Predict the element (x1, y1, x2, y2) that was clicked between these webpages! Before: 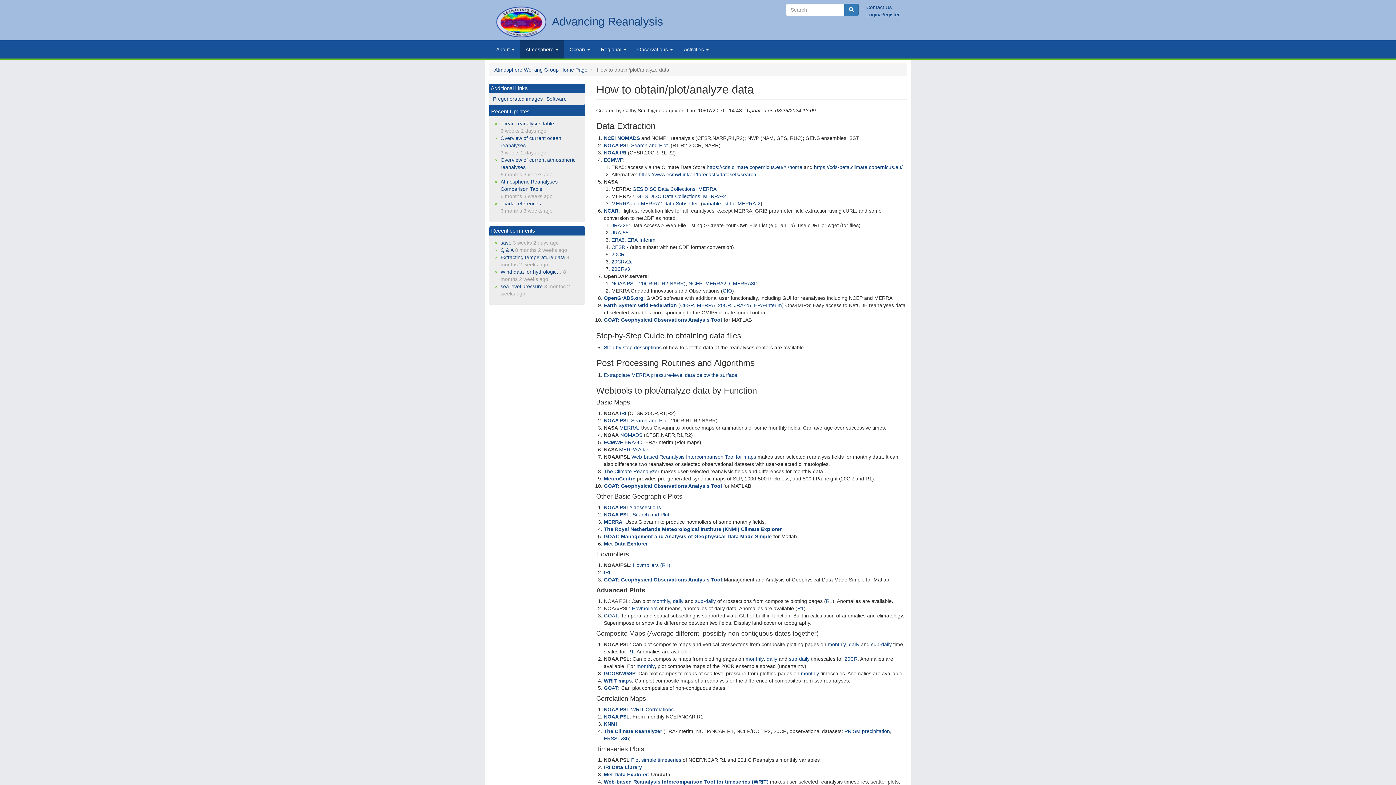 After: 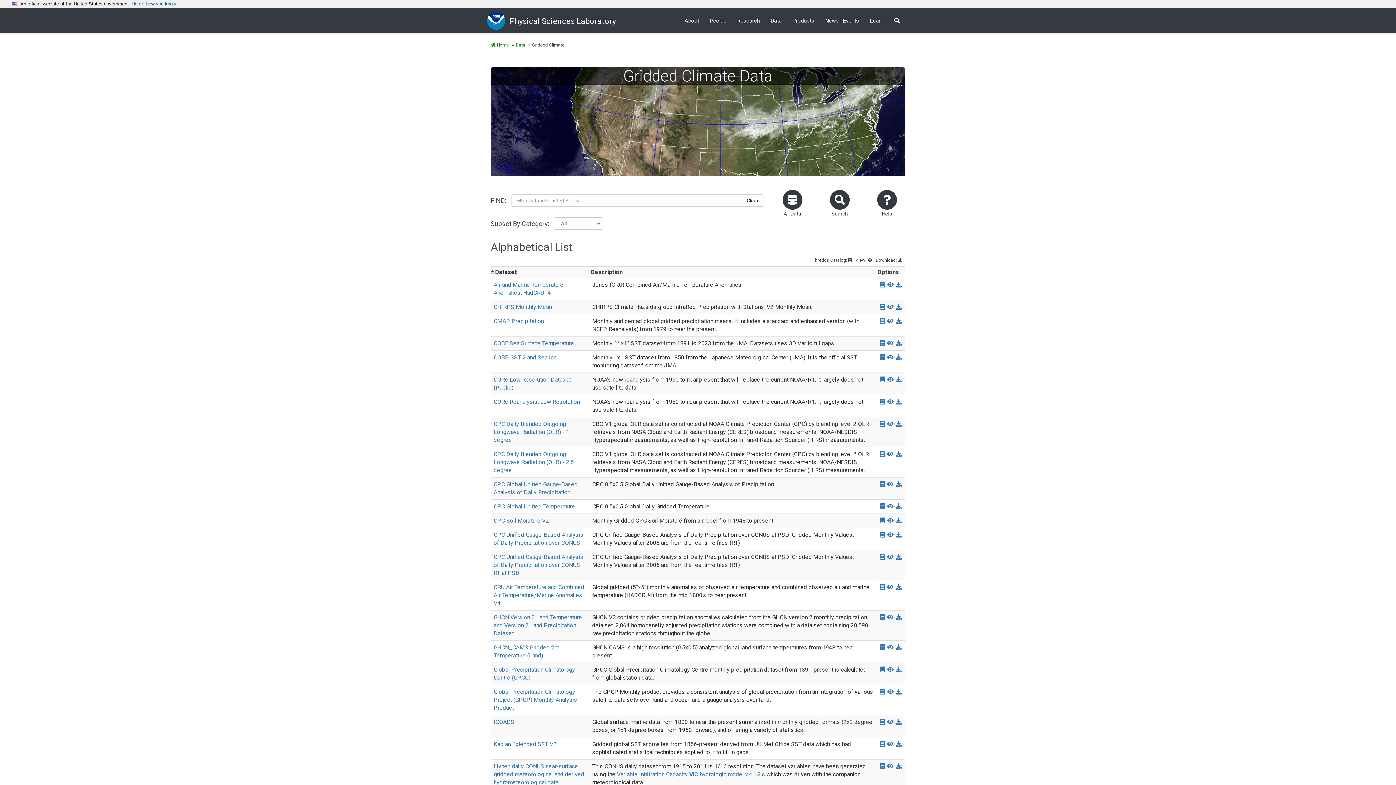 Action: bbox: (604, 142, 669, 148) label: NOAA PSL Search and Plot.